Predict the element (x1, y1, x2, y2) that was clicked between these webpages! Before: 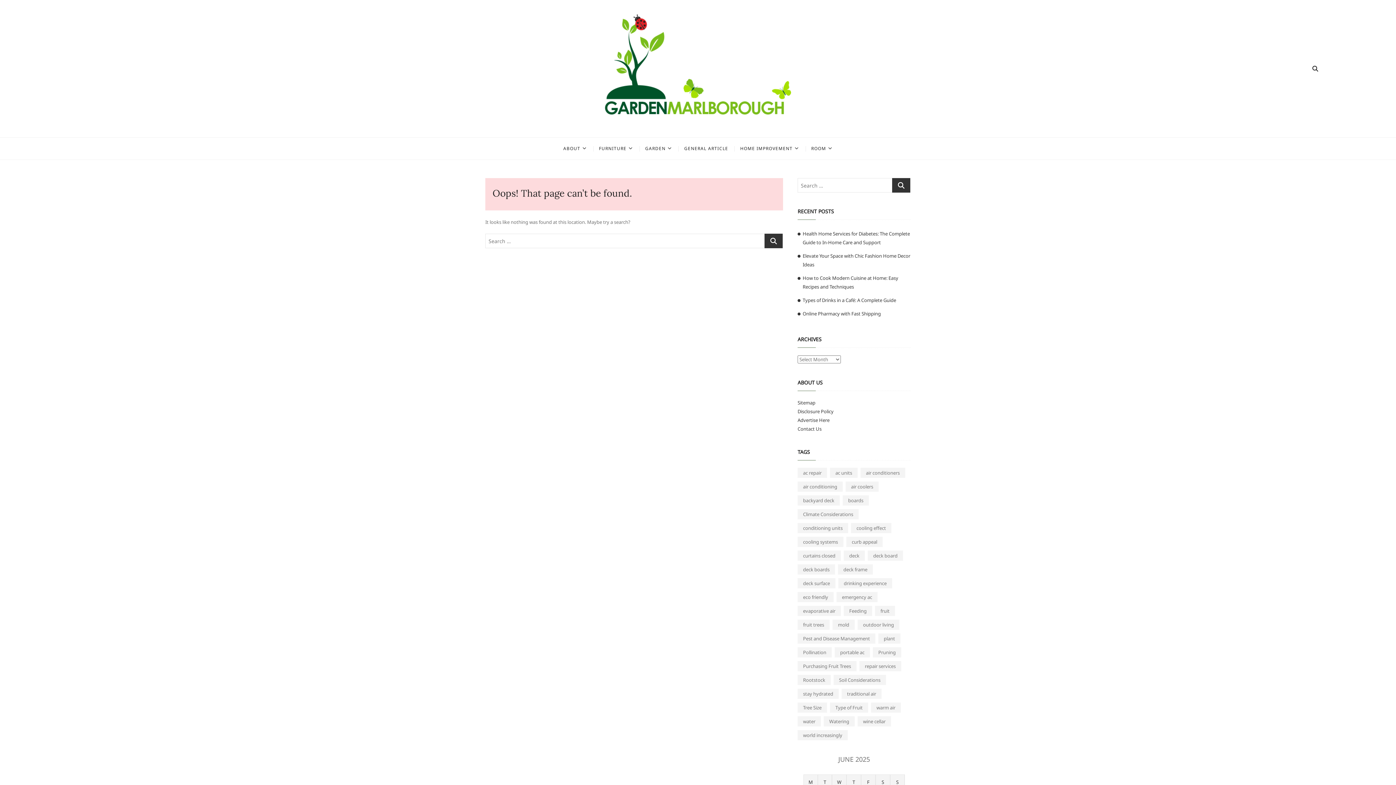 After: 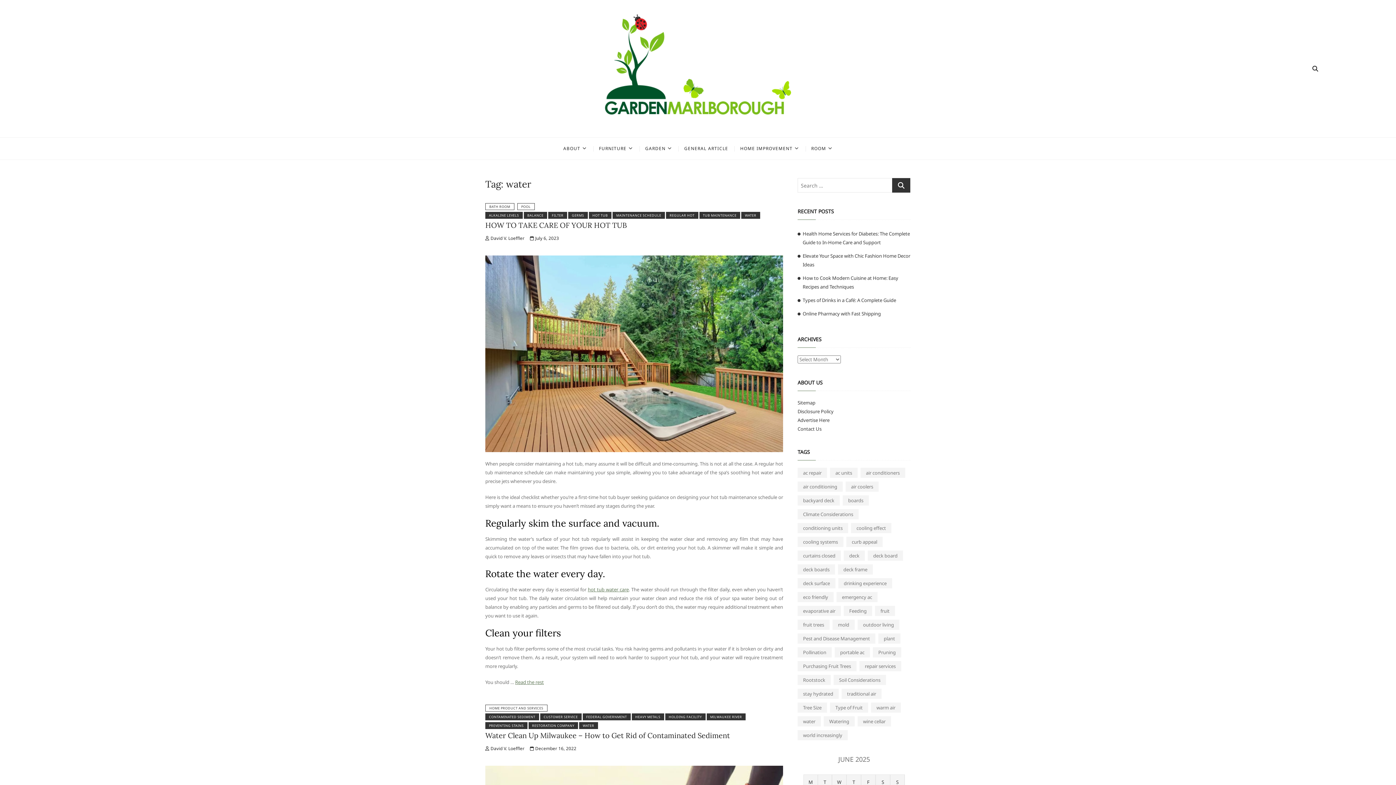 Action: bbox: (797, 716, 821, 726) label: water (3 items)